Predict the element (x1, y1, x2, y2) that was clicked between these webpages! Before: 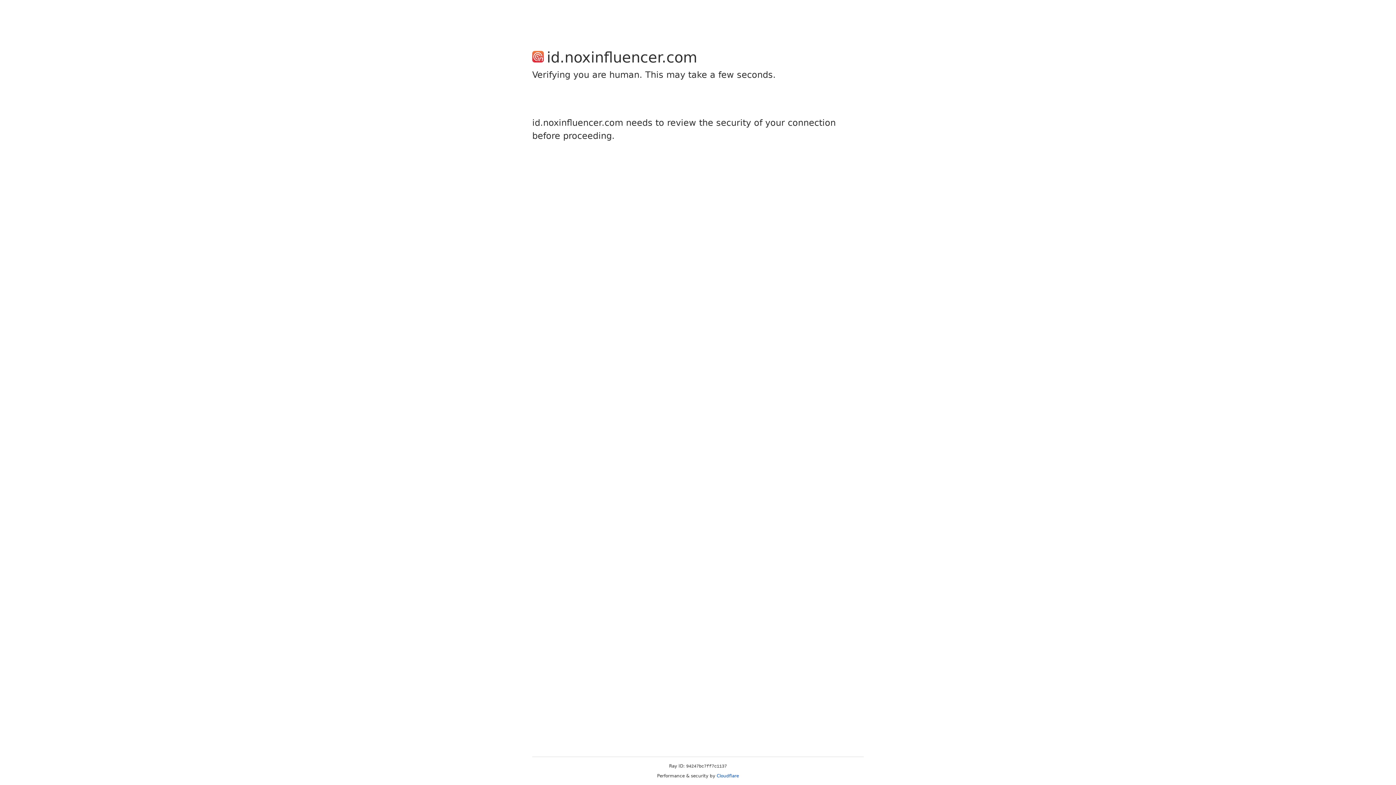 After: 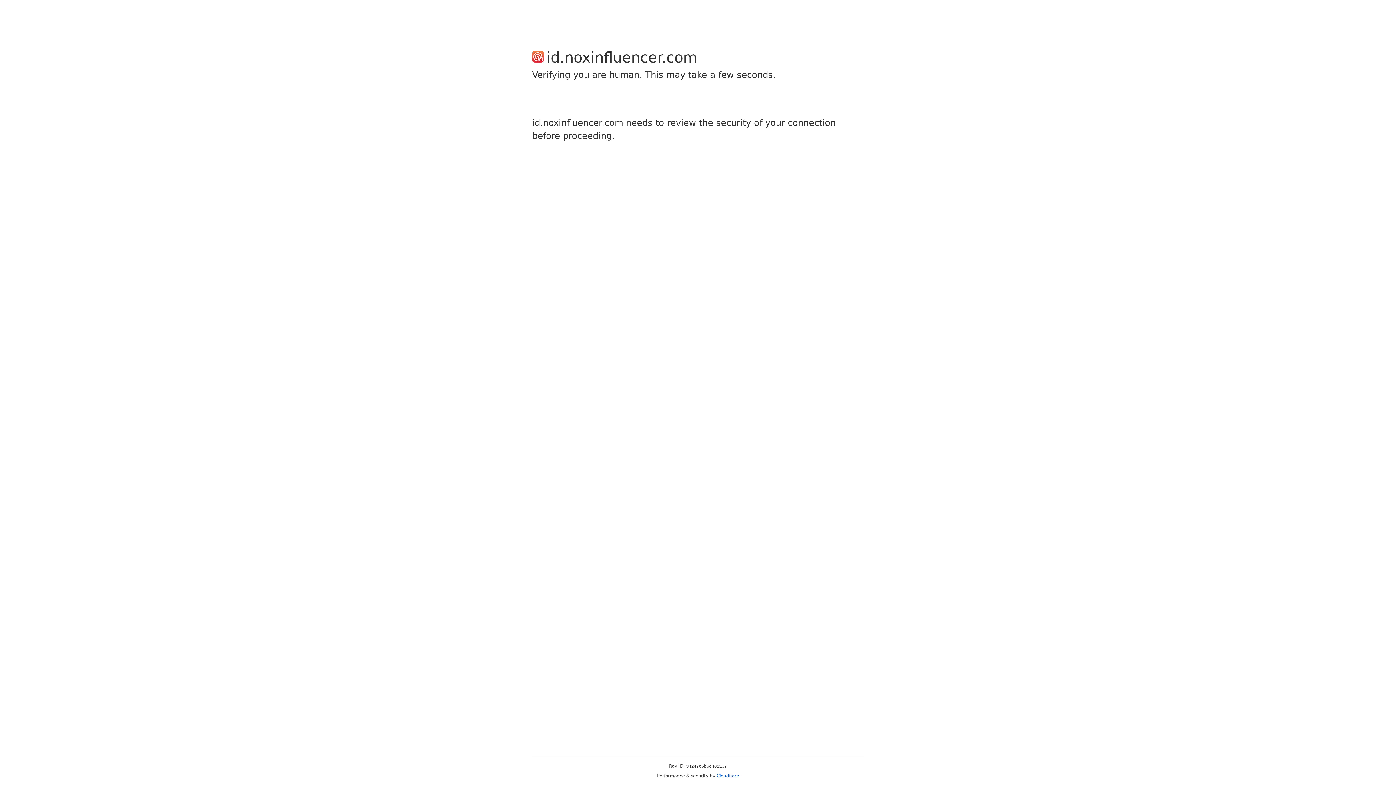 Action: label: Cloudflare bbox: (716, 773, 739, 778)